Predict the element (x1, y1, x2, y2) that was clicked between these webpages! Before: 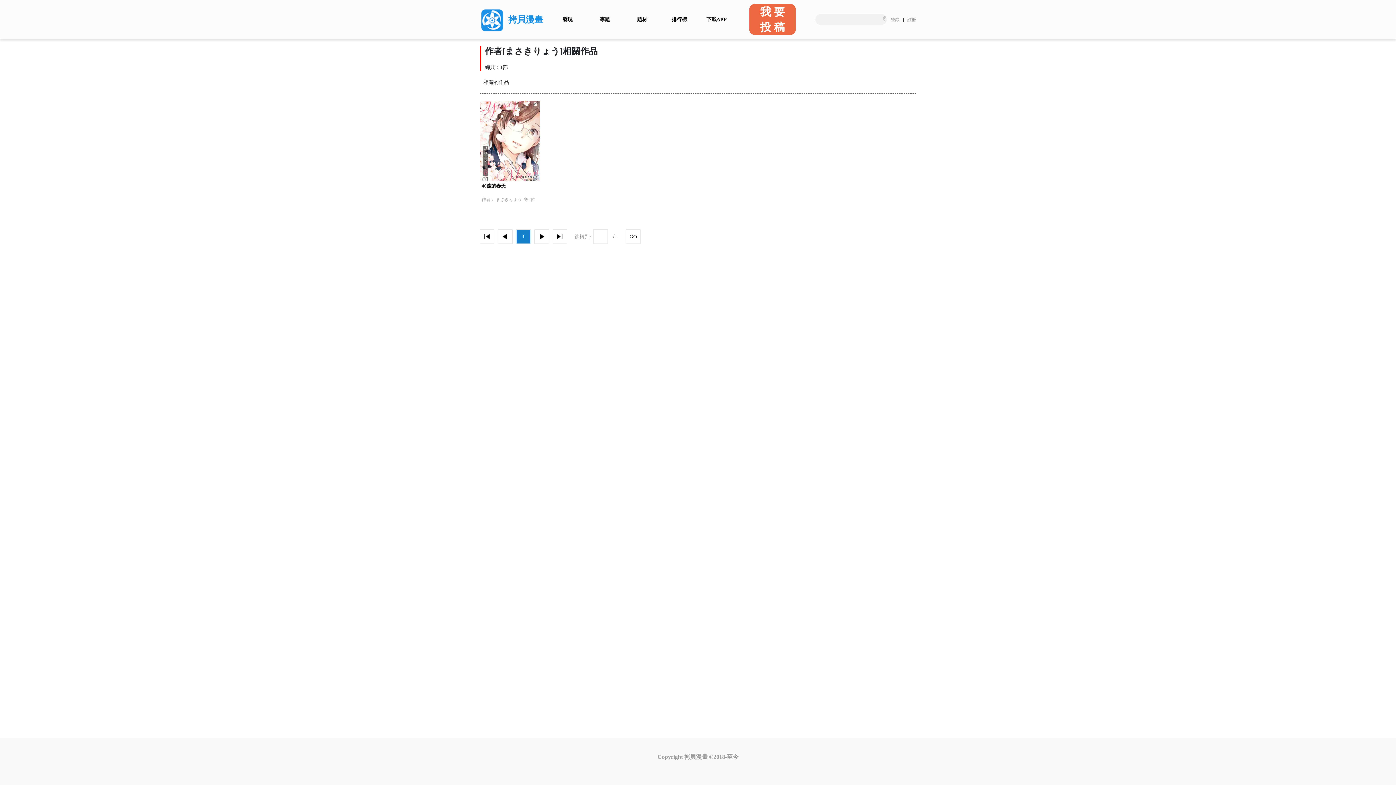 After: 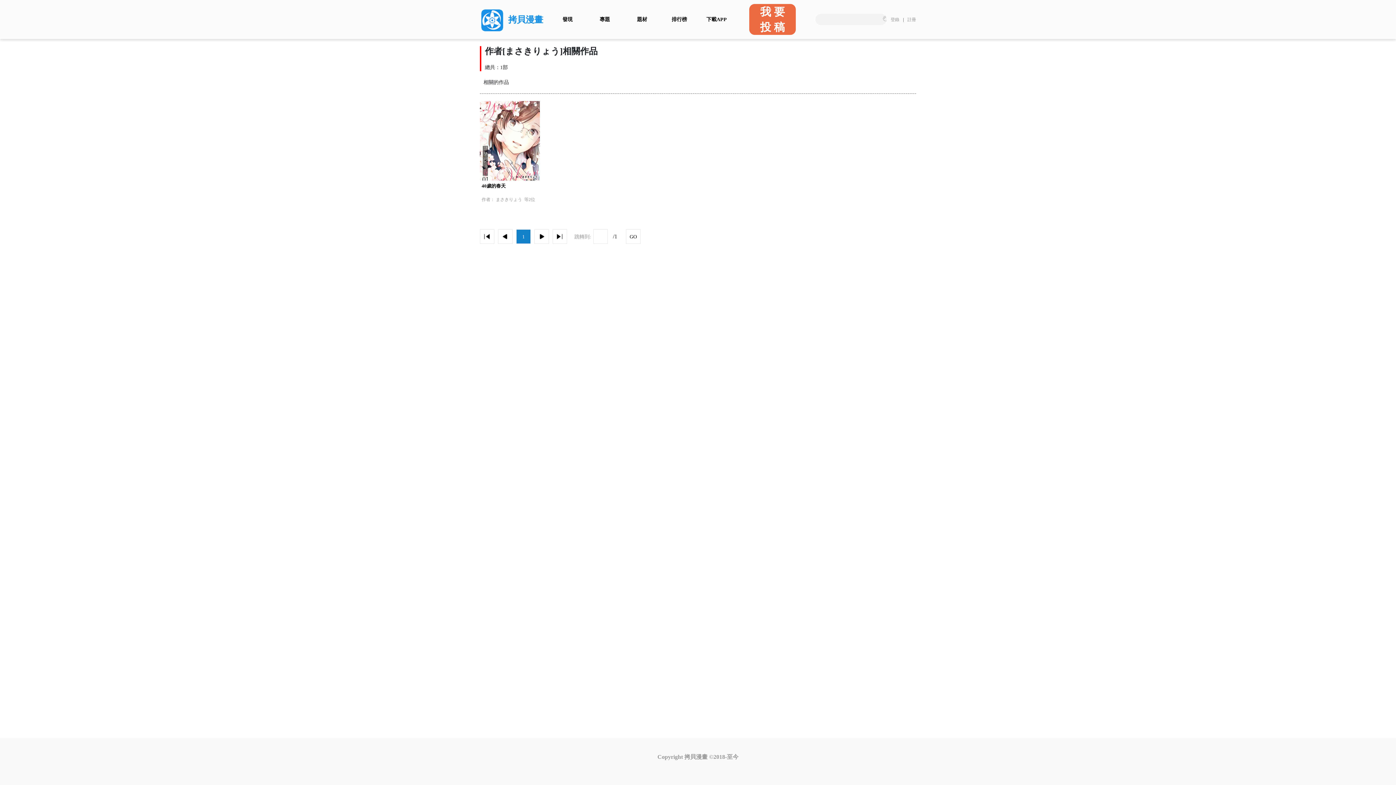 Action: bbox: (498, 229, 512, 244)